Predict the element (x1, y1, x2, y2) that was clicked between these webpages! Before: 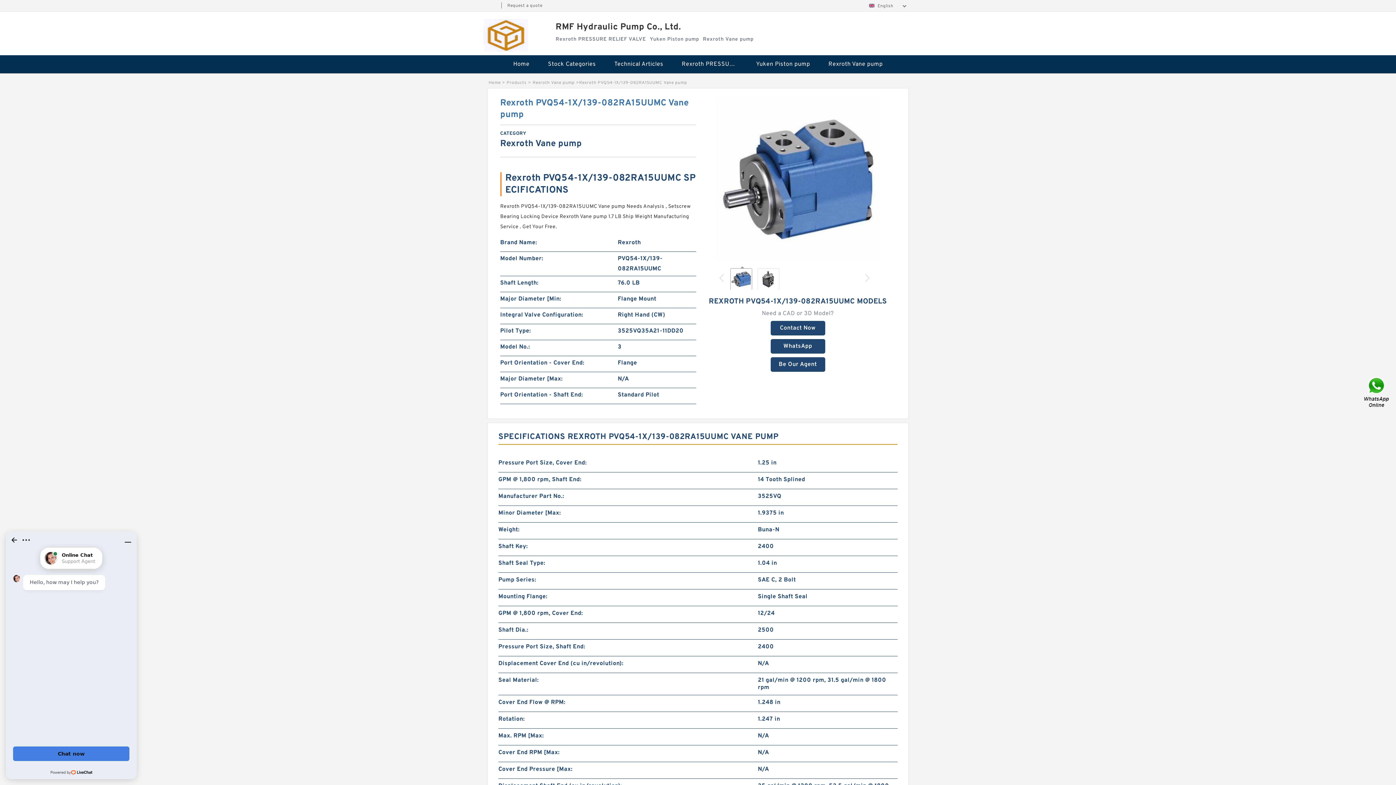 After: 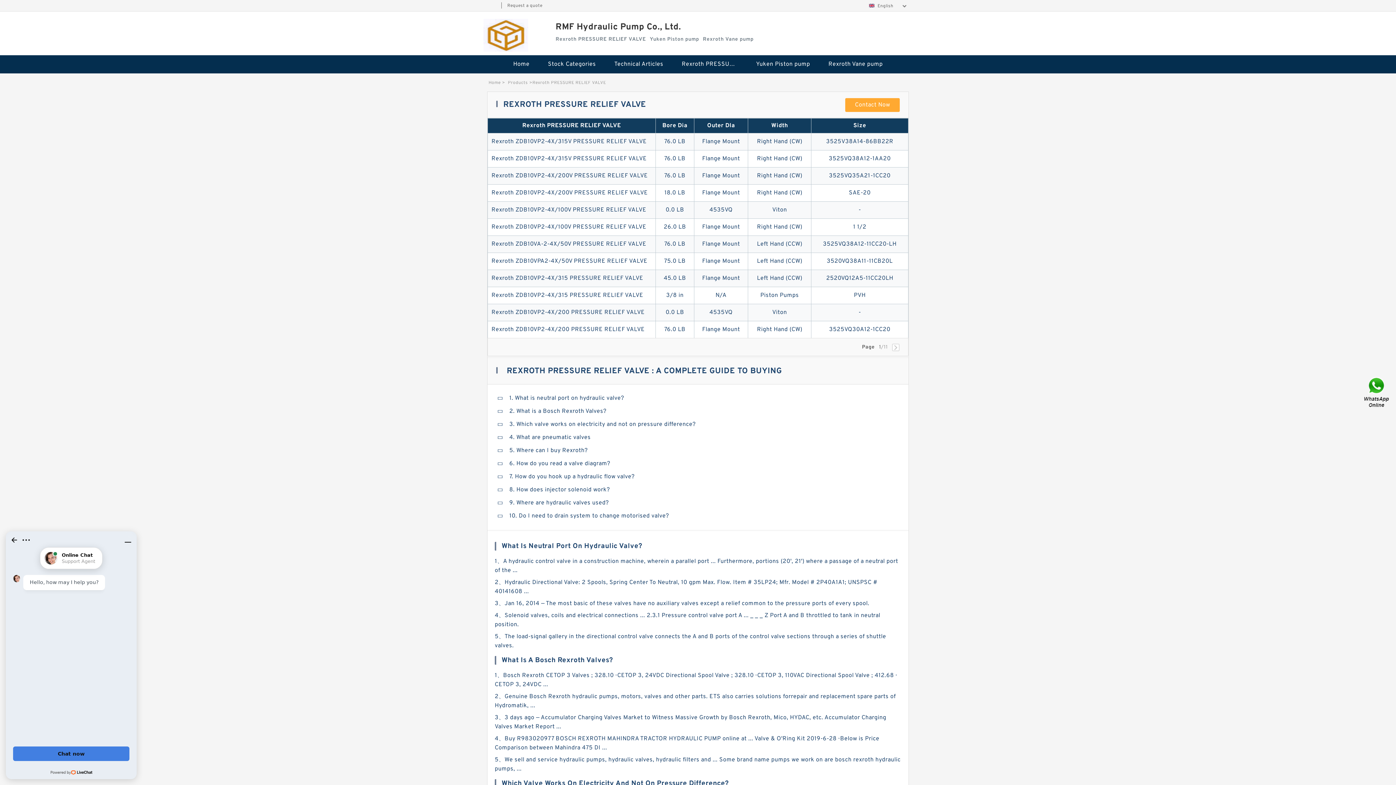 Action: label: Rexroth PRESSURE RELIEF VALVE bbox: (673, 55, 746, 73)